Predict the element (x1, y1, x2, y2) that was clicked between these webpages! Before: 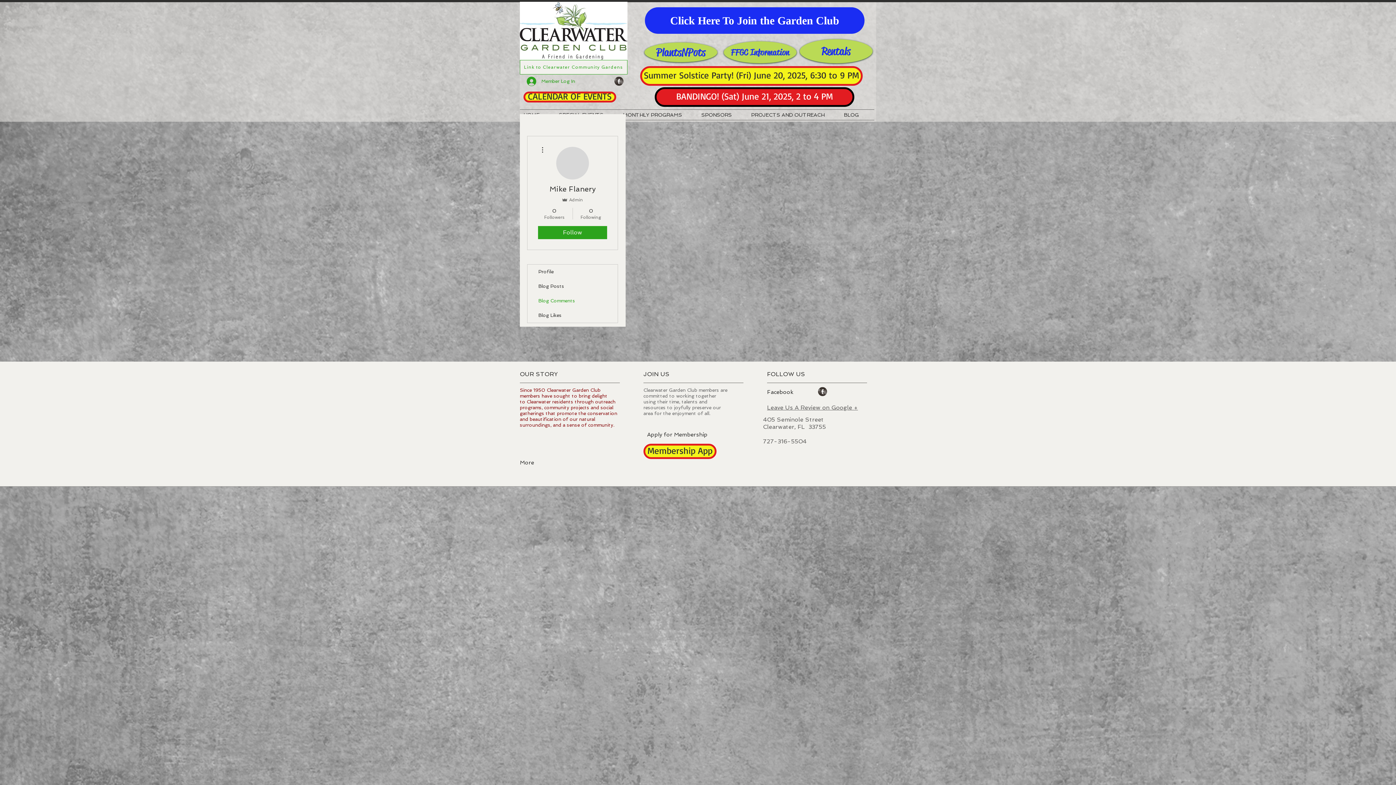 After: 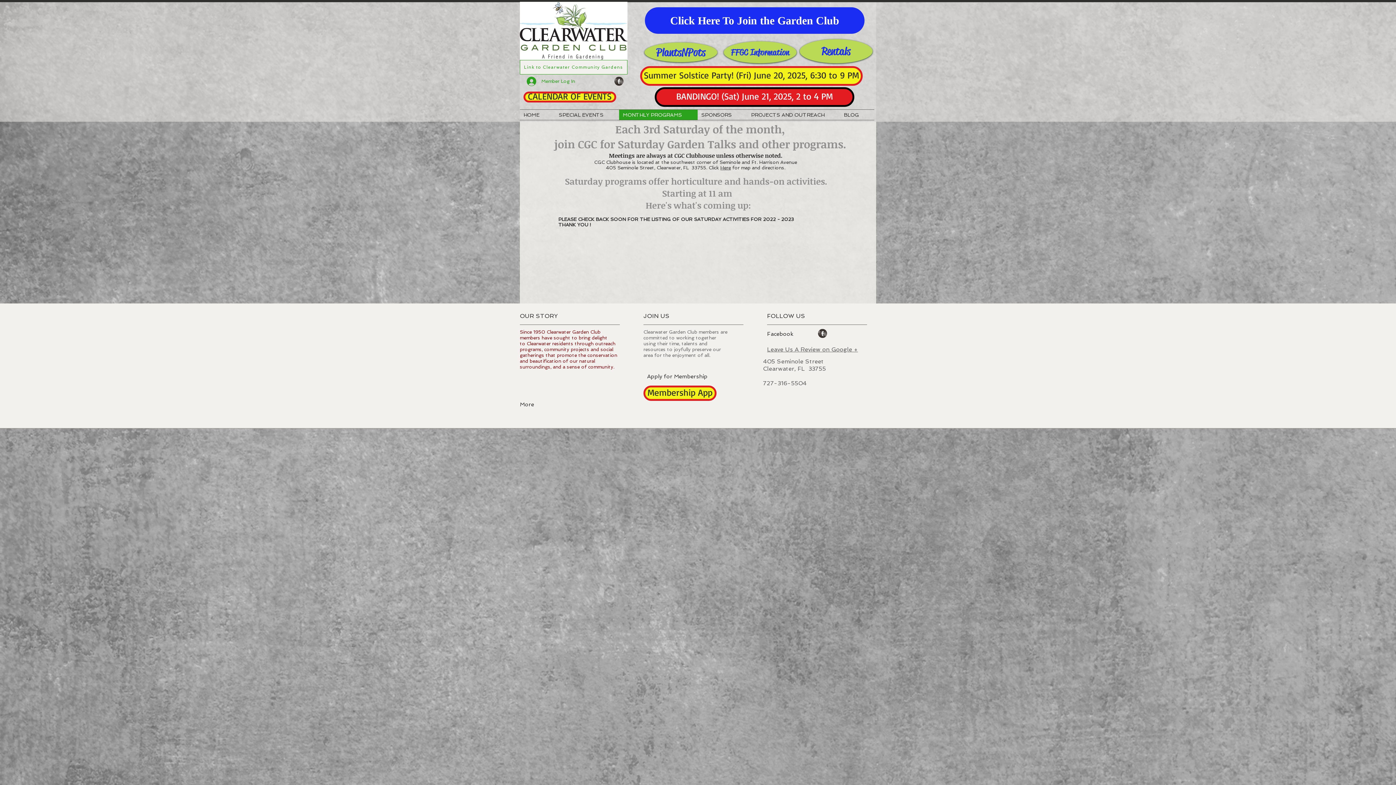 Action: bbox: (619, 109, 697, 120) label: MONTHLY PROGRAMS